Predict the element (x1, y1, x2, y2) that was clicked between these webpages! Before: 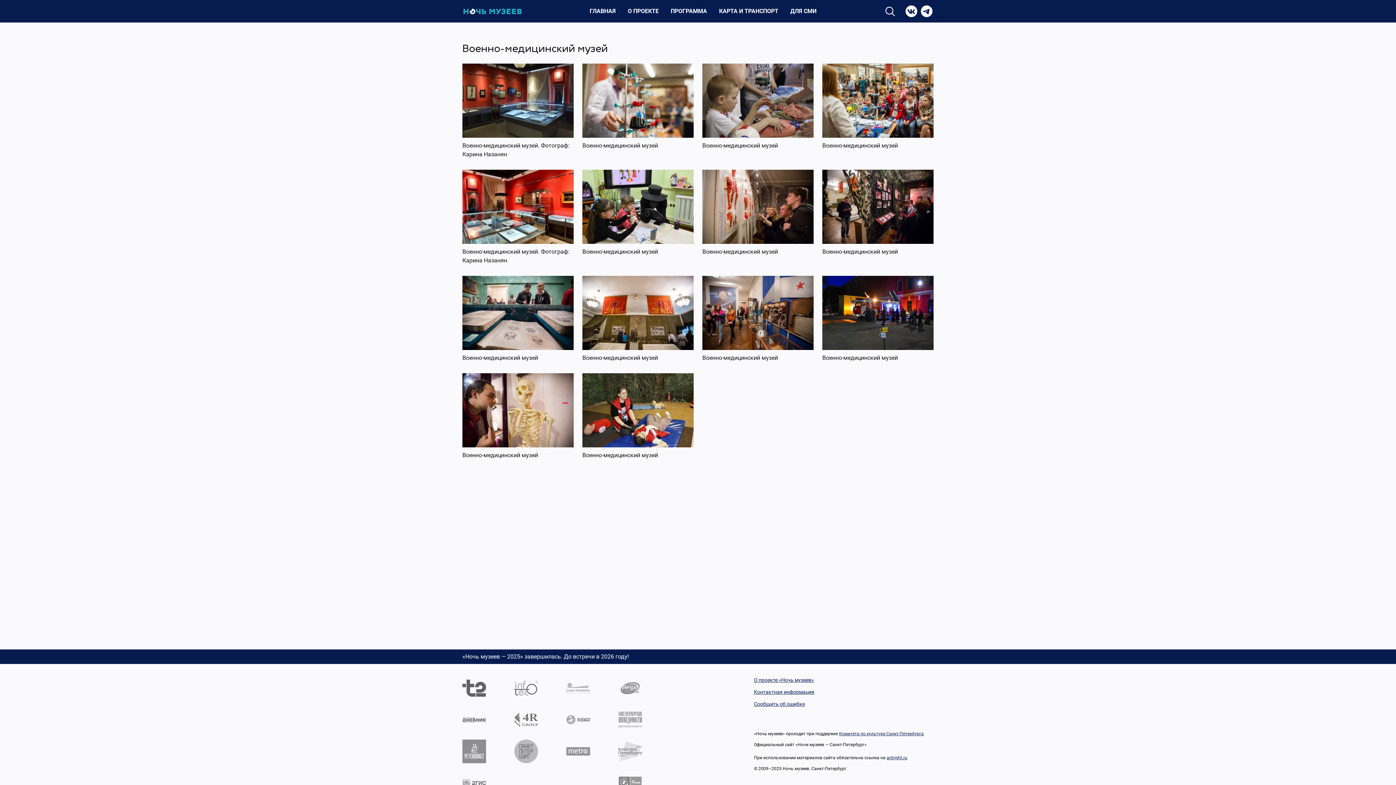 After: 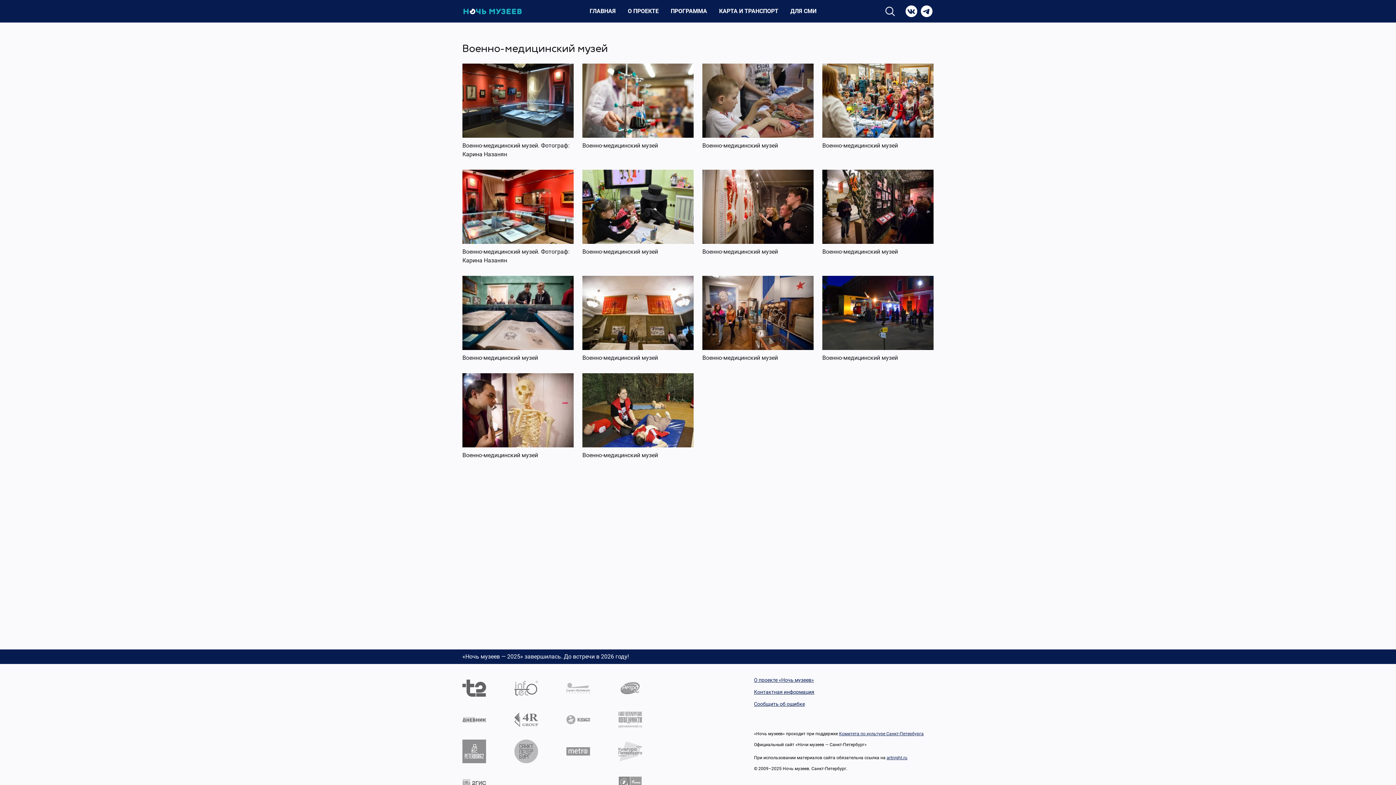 Action: bbox: (905, 5, 917, 17)